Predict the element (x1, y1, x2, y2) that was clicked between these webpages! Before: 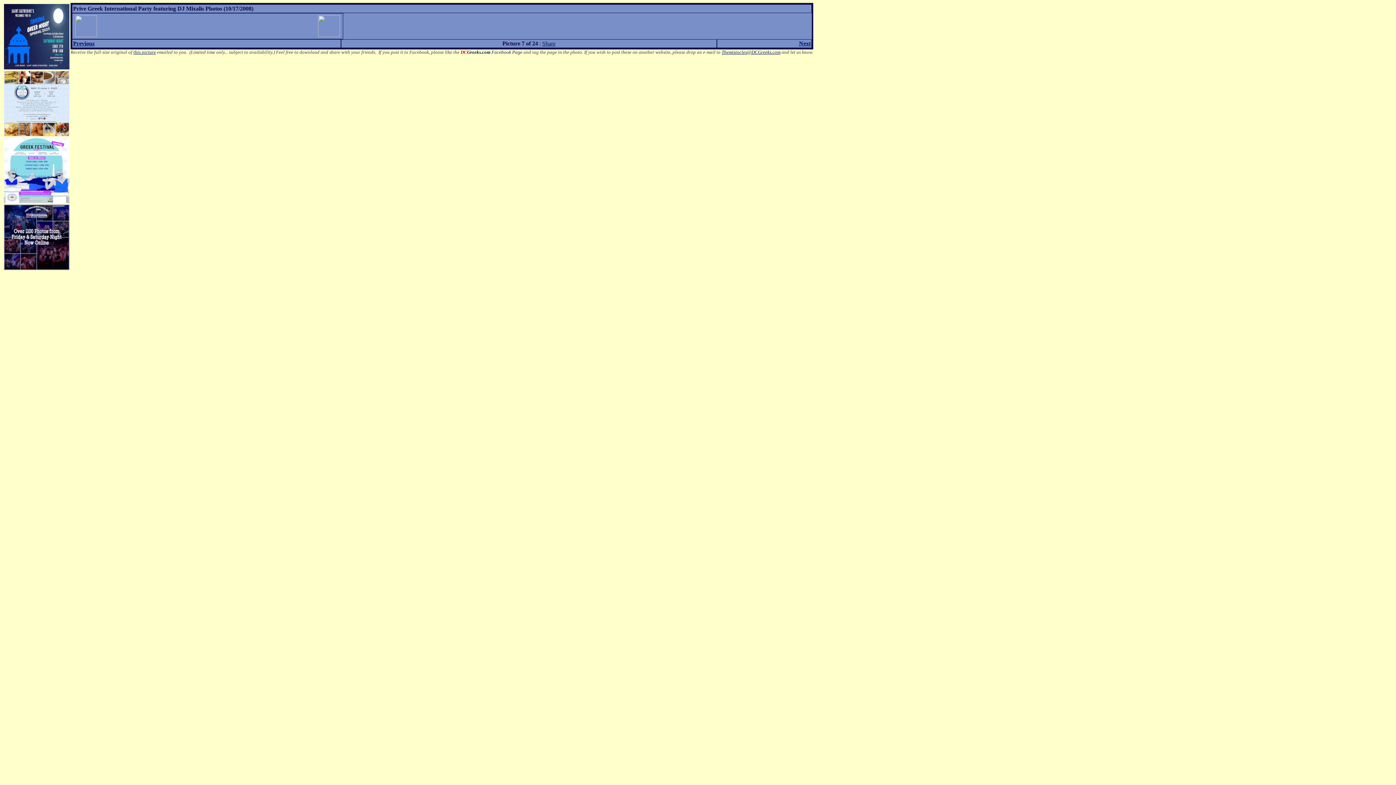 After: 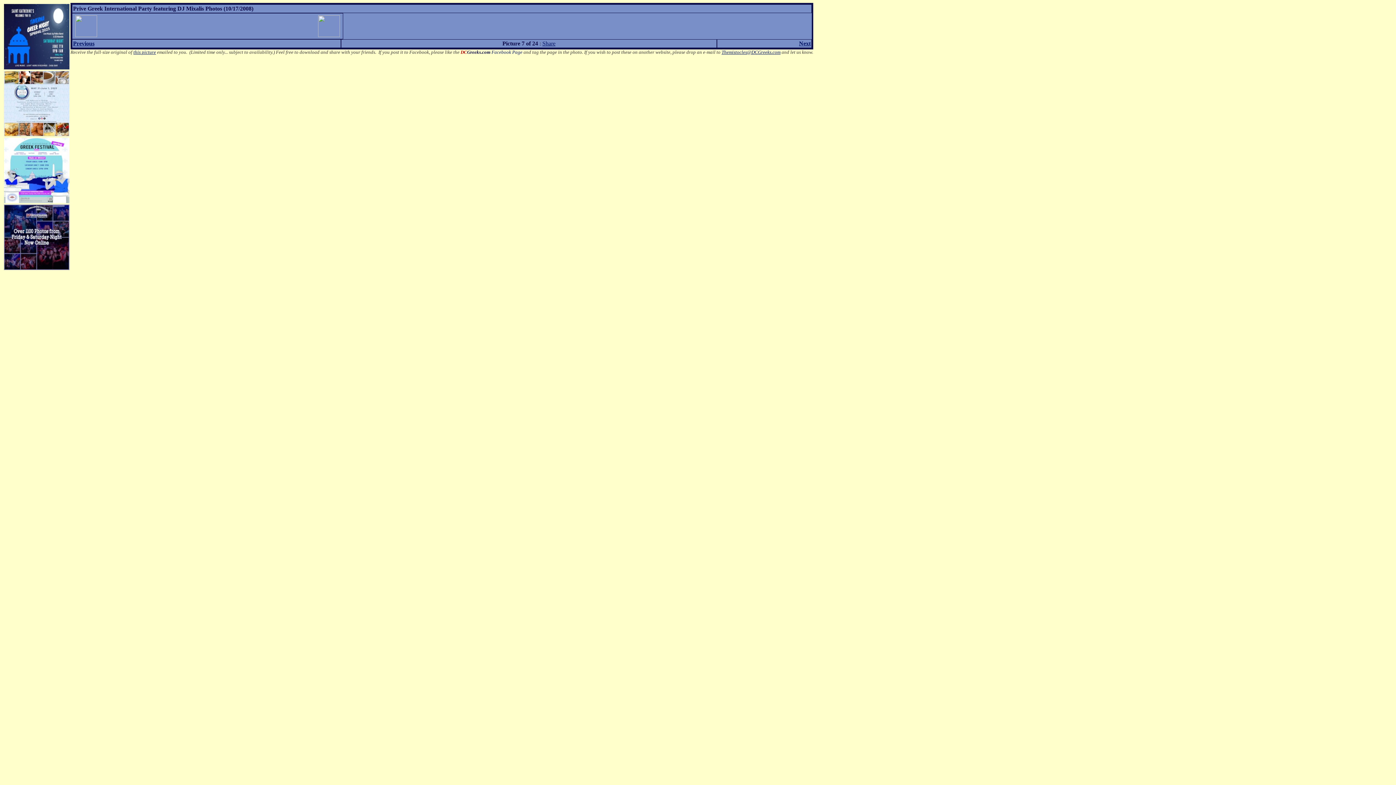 Action: bbox: (4, 131, 69, 137)